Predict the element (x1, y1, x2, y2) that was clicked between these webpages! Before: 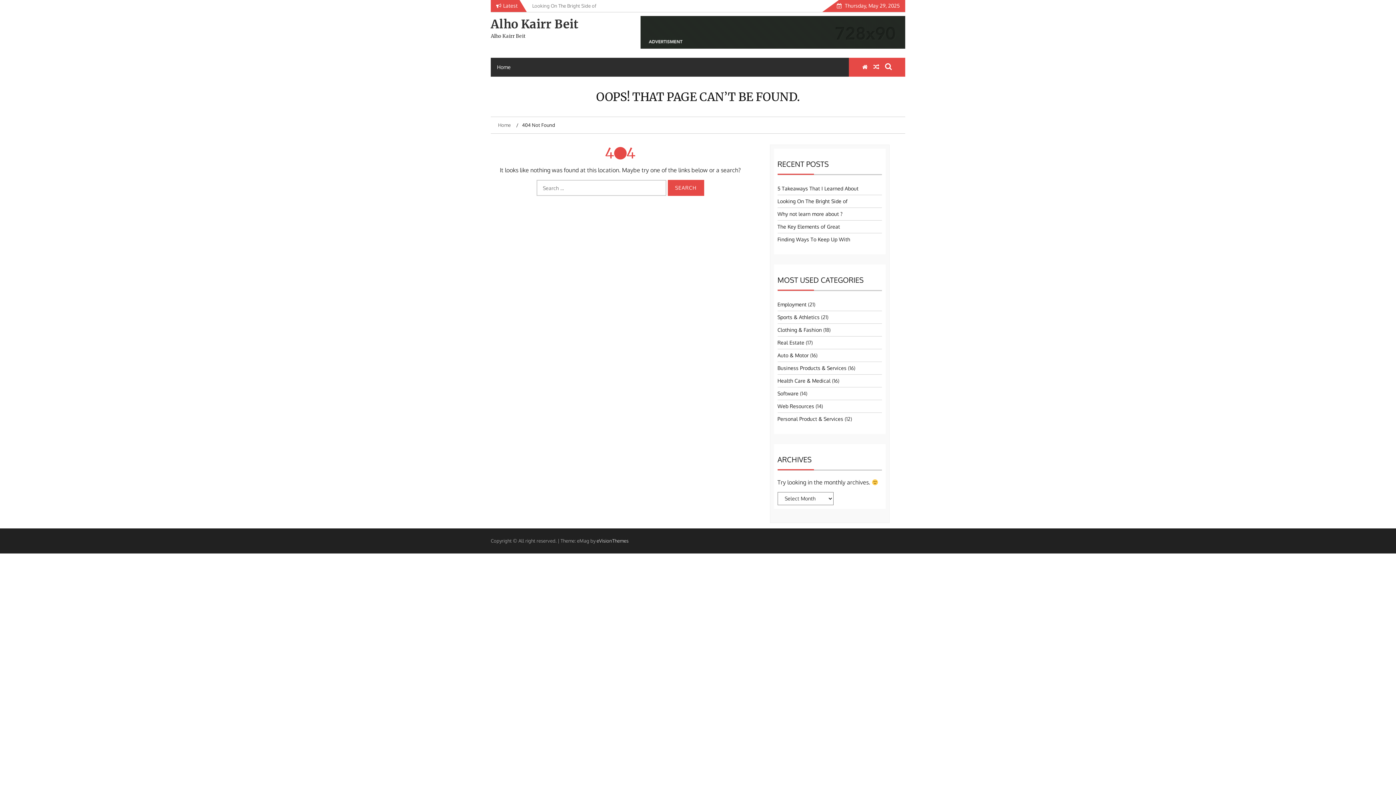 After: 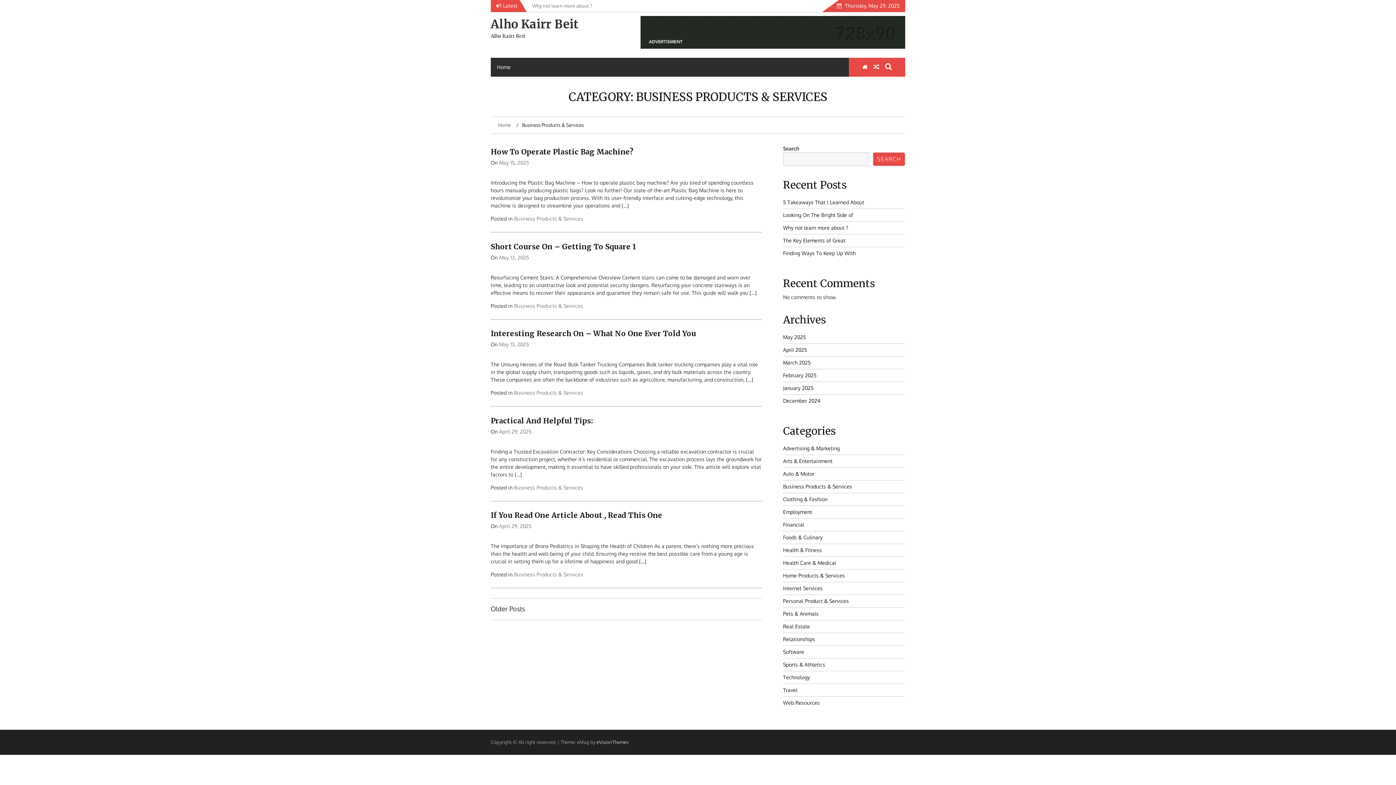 Action: bbox: (777, 365, 846, 371) label: Business Products & Services